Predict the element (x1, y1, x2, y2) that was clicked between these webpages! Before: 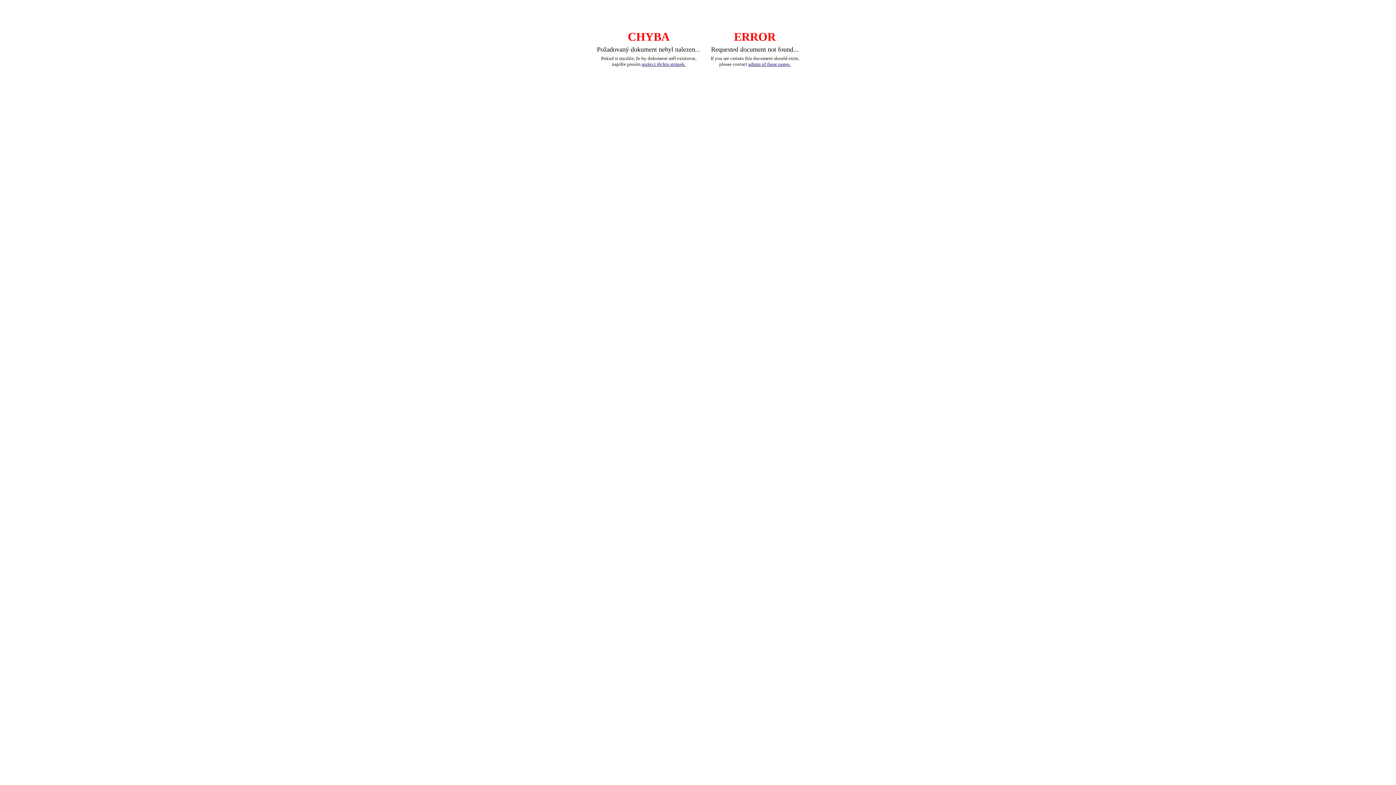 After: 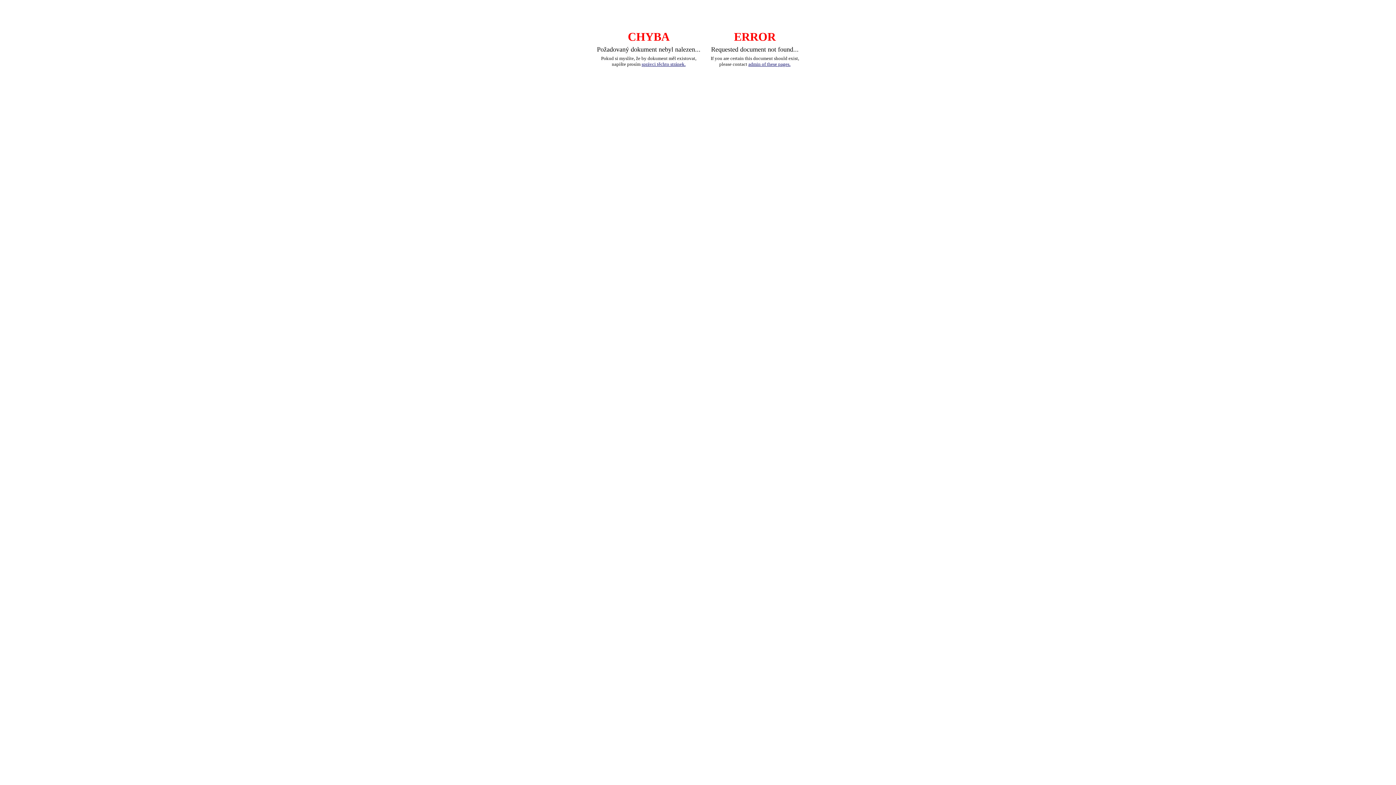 Action: bbox: (748, 61, 790, 66) label: admin of these pages.